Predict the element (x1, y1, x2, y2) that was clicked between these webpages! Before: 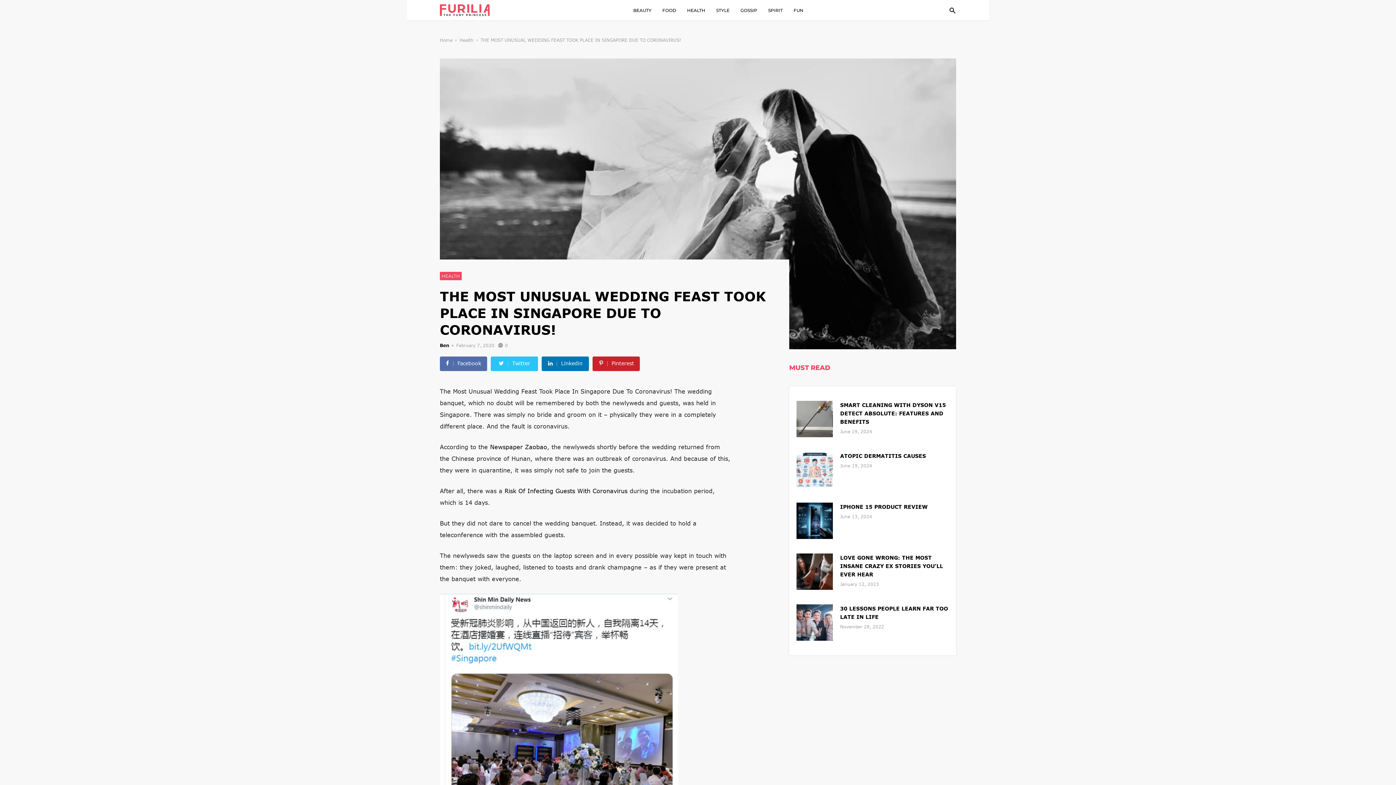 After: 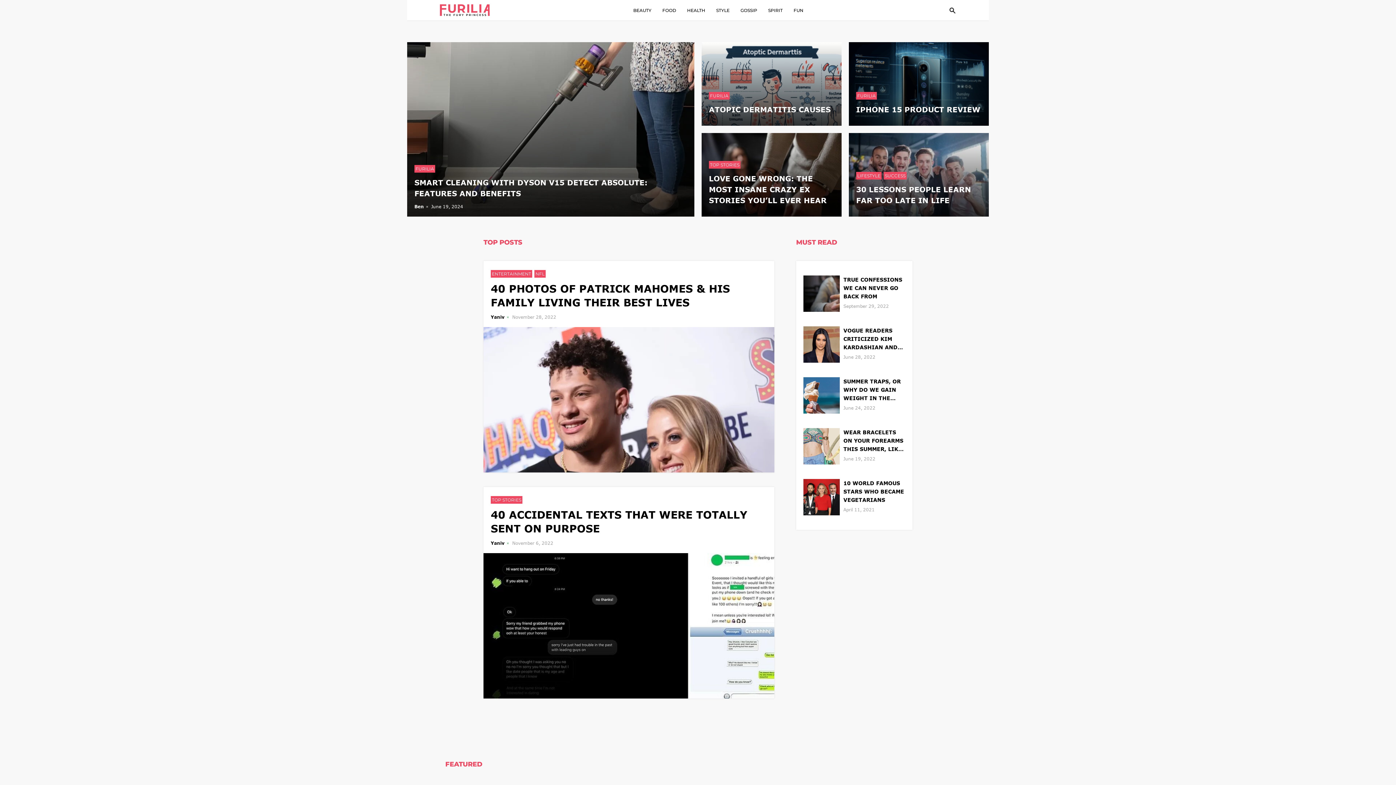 Action: label: HEALTH bbox: (687, 7, 712, 12)